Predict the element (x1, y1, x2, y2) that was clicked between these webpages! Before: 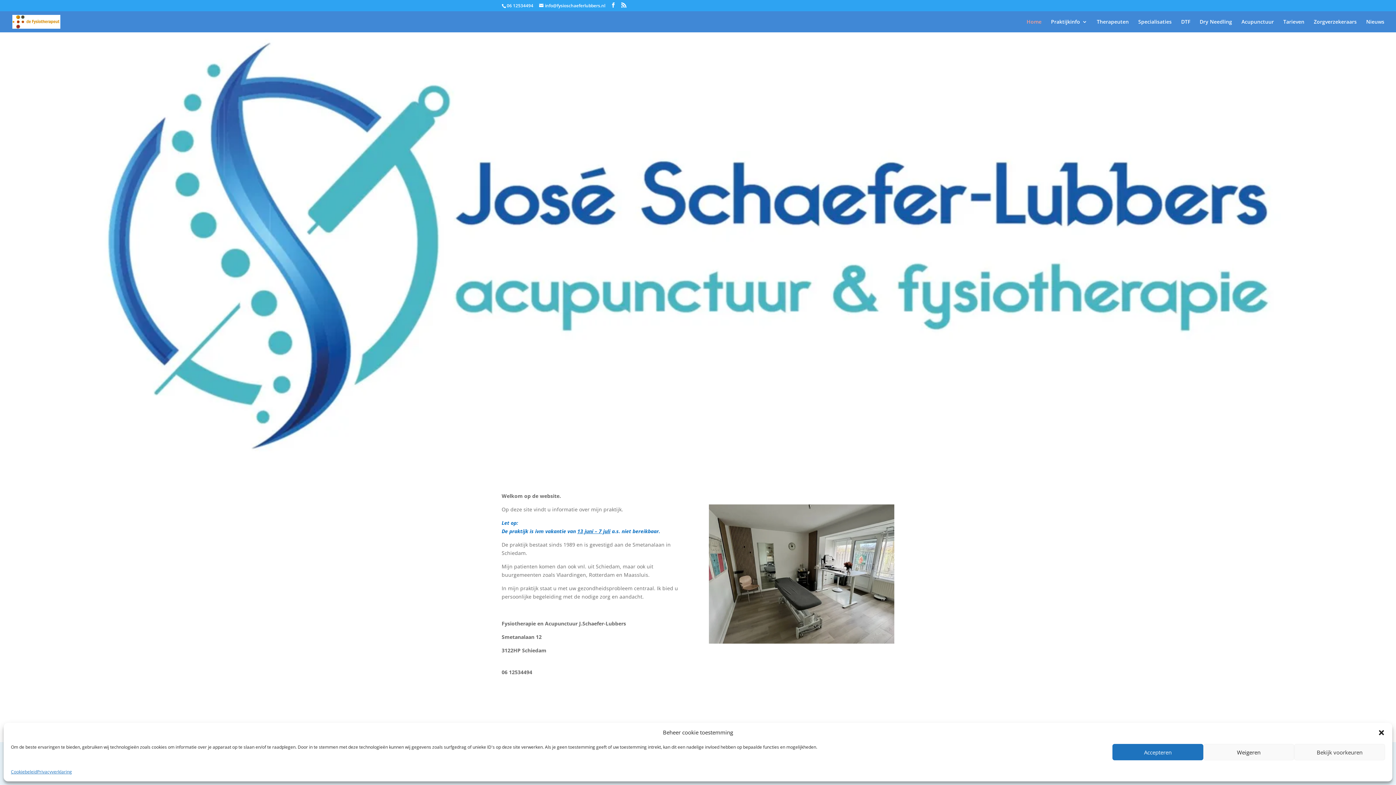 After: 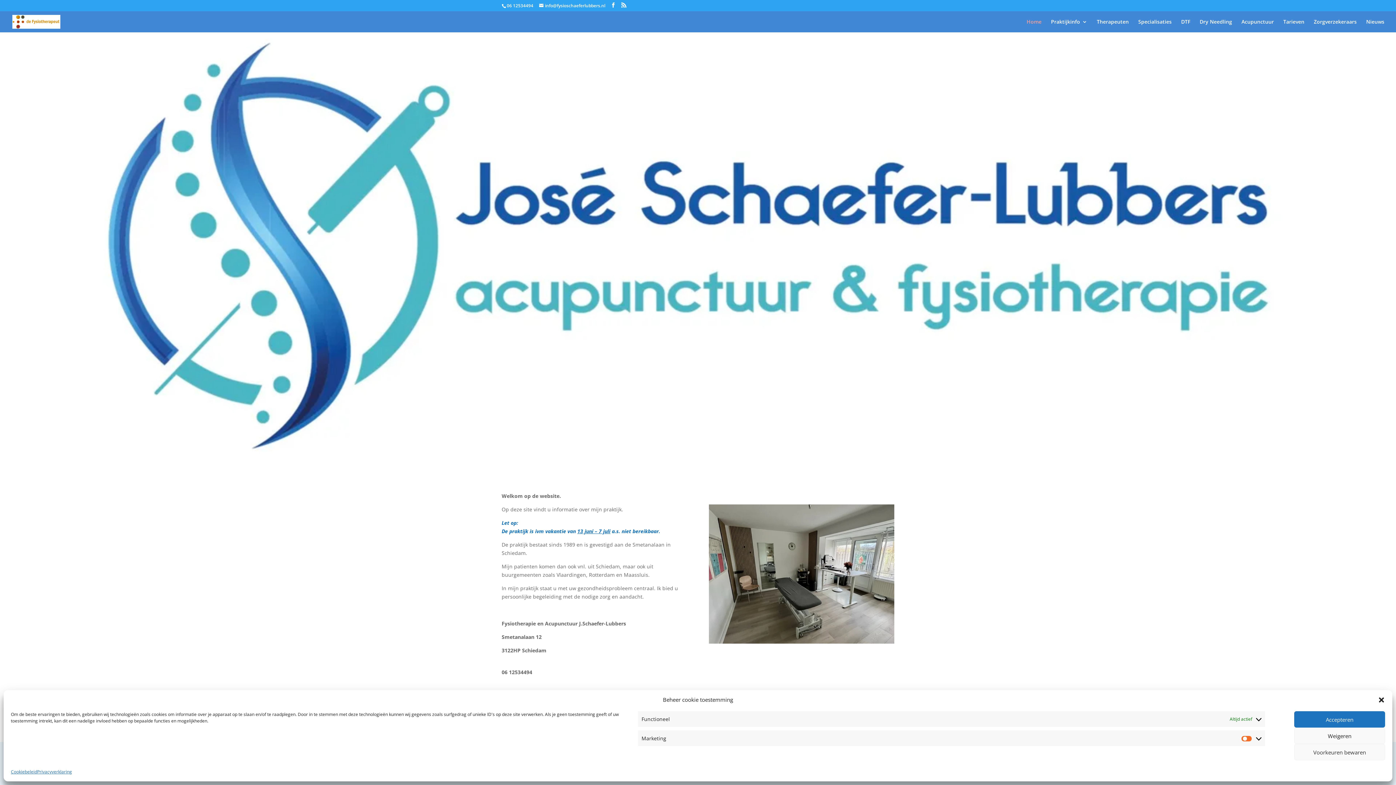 Action: bbox: (1294, 744, 1385, 760) label: Bekijk voorkeuren